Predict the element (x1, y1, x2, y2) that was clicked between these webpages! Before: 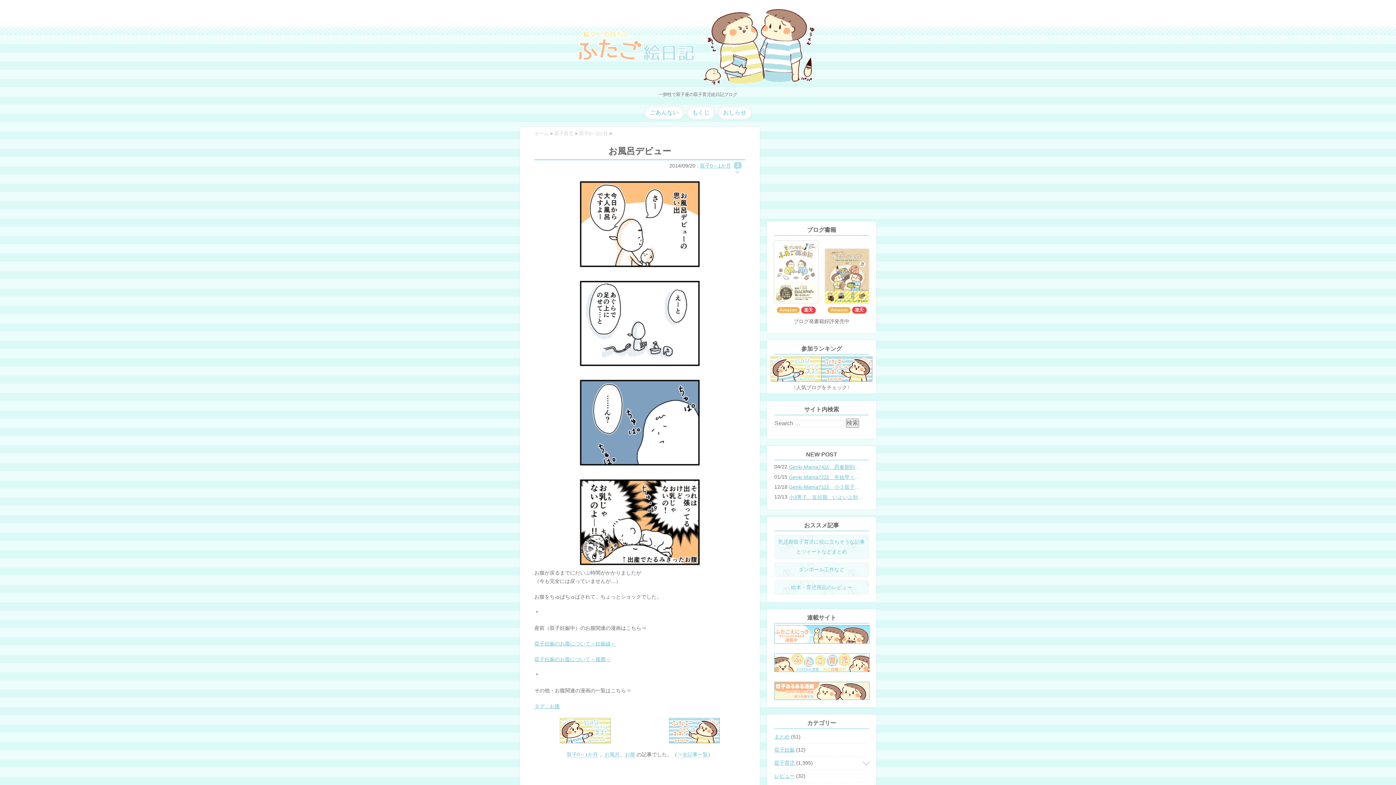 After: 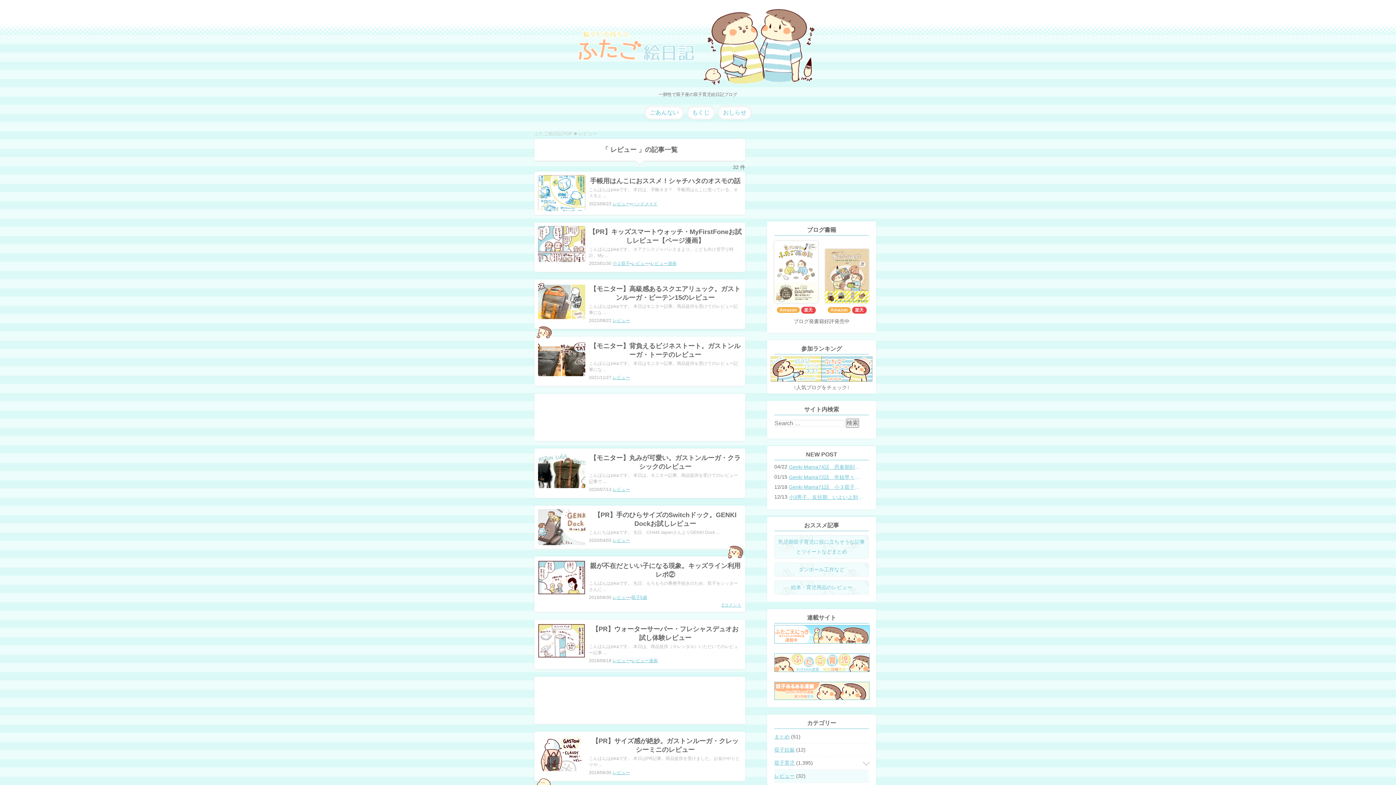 Action: bbox: (774, 770, 794, 783) label: レビュー